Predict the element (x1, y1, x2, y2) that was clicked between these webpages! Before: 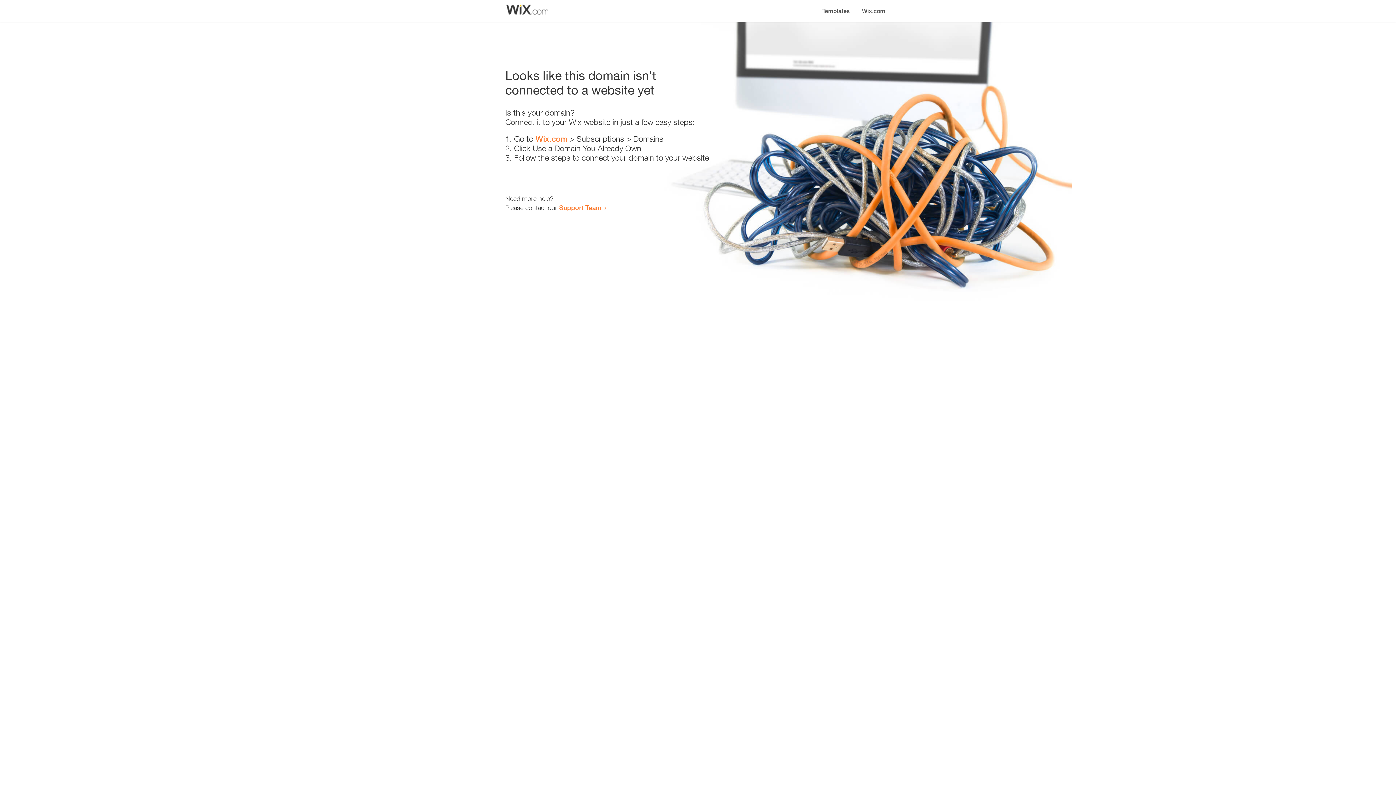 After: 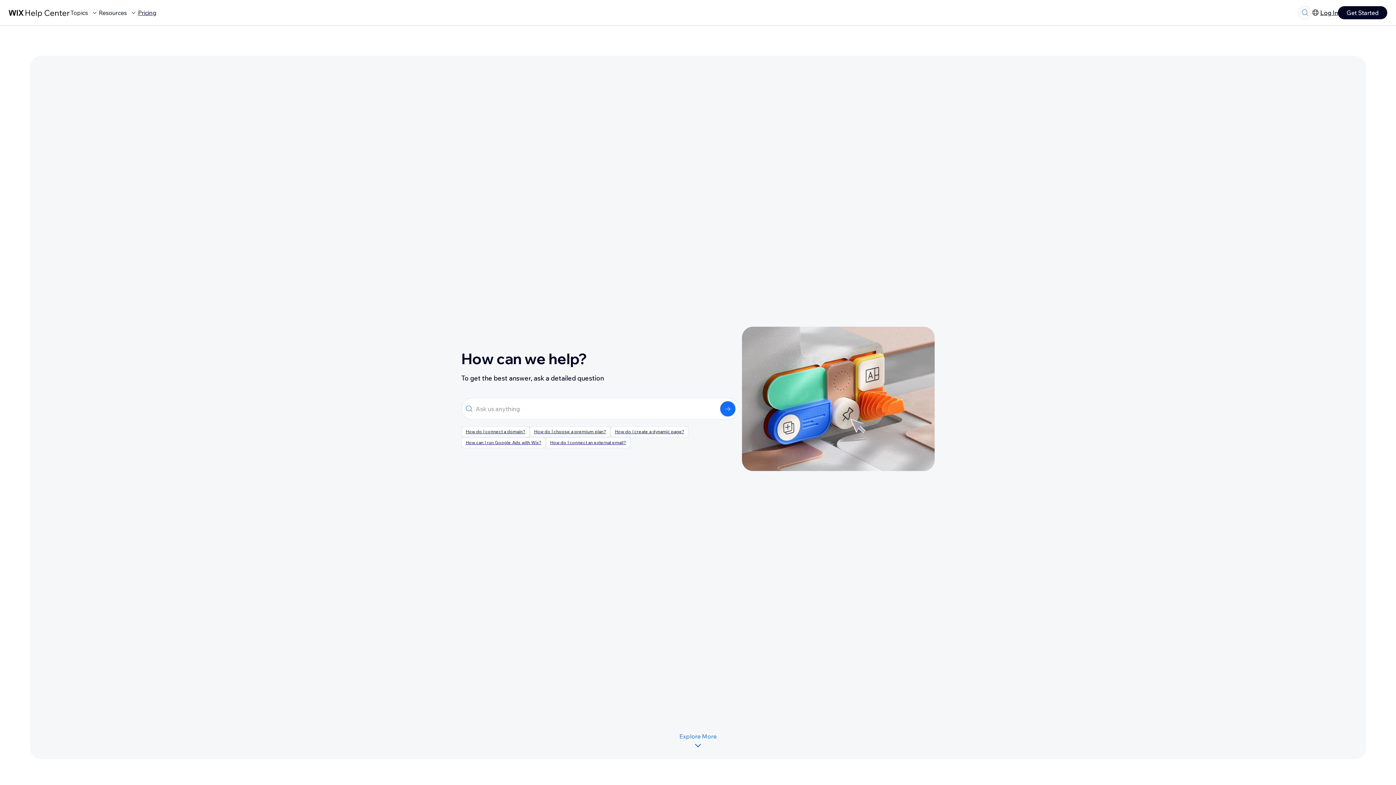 Action: label: Support Team bbox: (559, 203, 601, 211)